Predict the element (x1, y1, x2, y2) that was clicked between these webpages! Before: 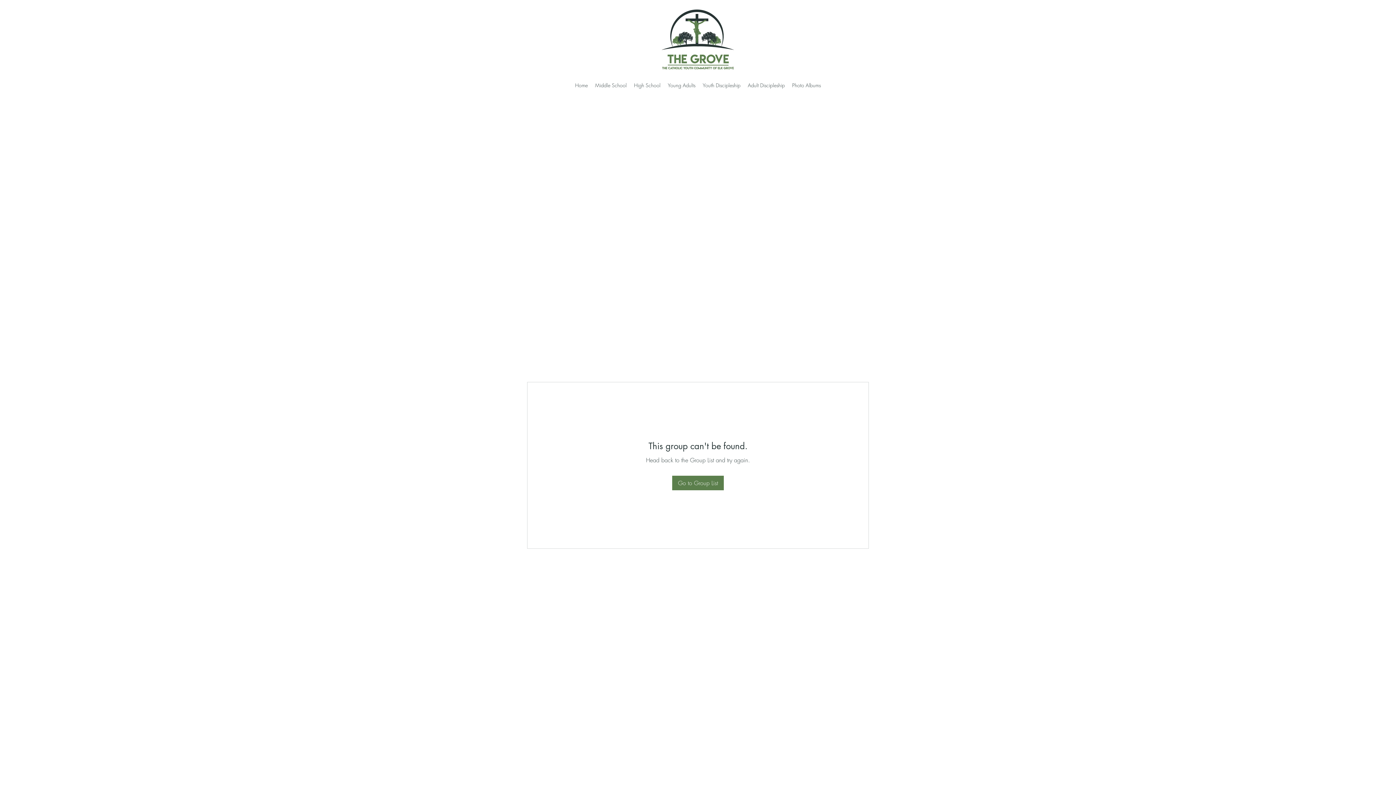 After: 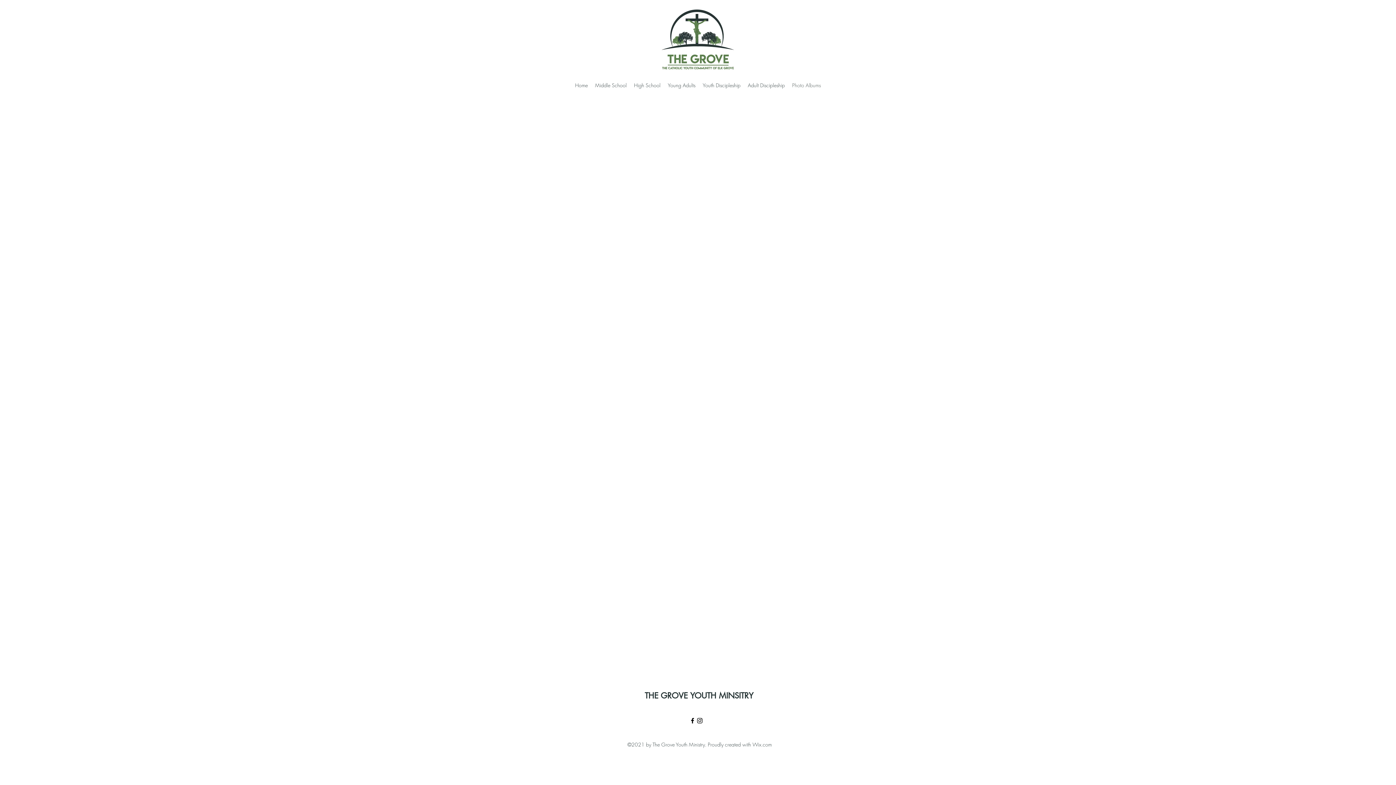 Action: bbox: (788, 80, 824, 90) label: Photo Albums